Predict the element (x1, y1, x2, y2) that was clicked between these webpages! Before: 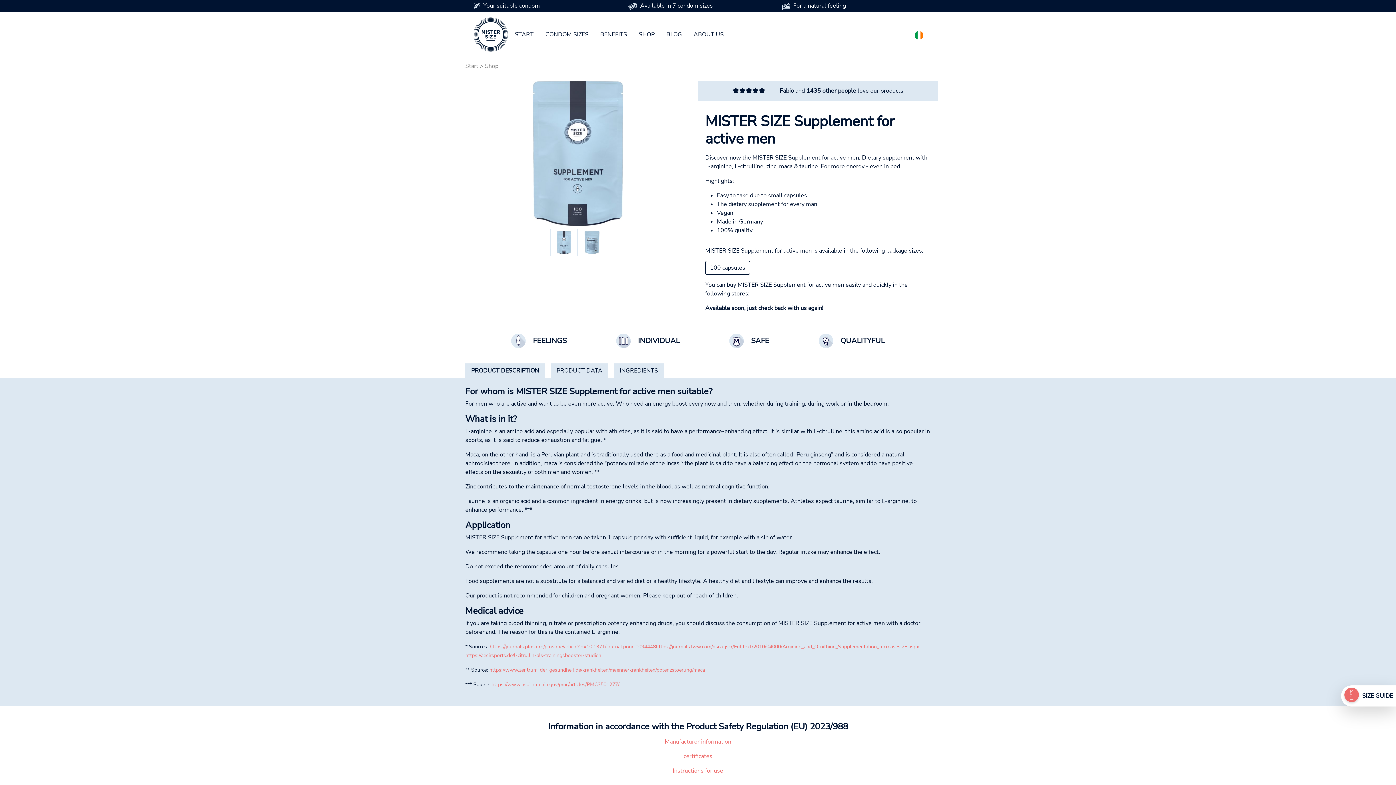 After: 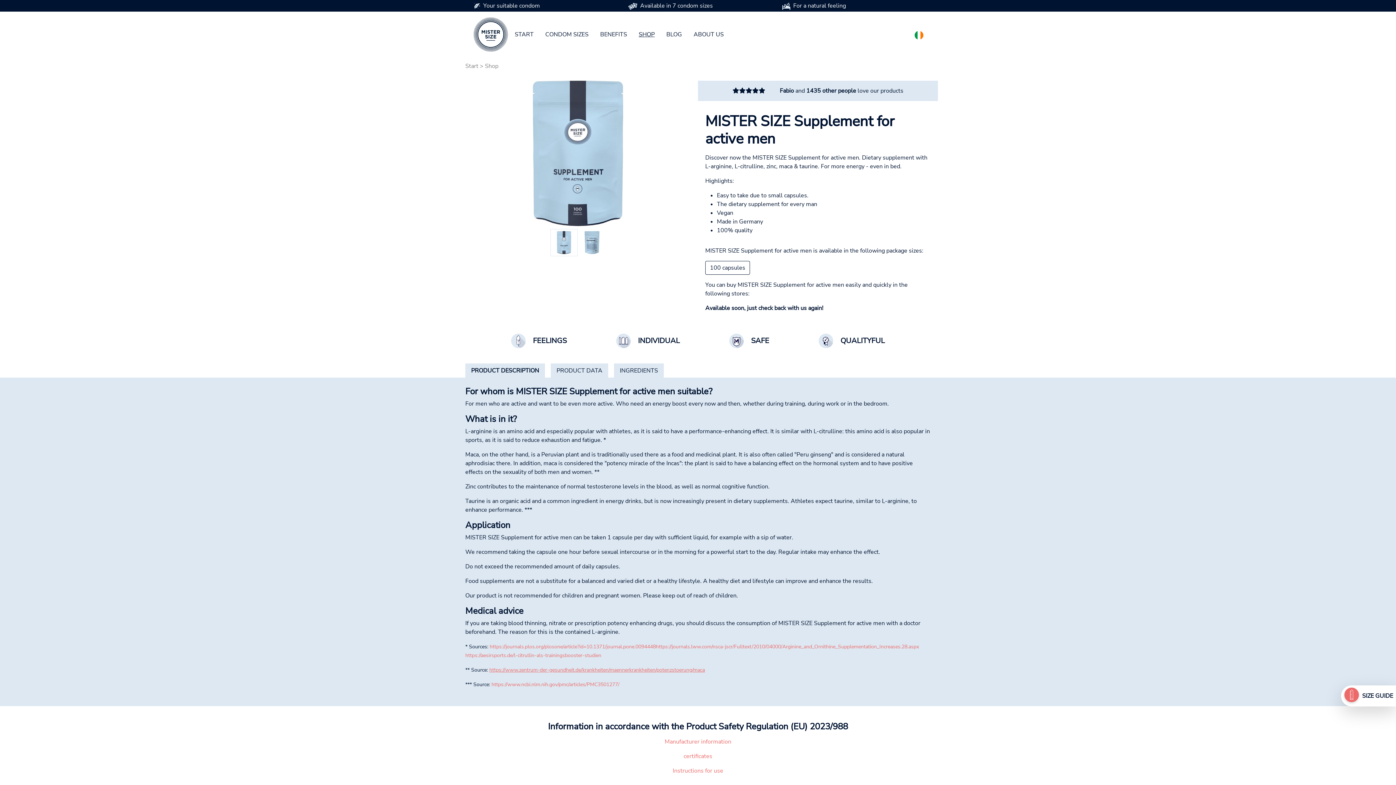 Action: bbox: (489, 666, 705, 673) label: https://www.zentrum-der-gesundheit.de/krankheiten/maennerkrankheiten/potenzstoerung/maca